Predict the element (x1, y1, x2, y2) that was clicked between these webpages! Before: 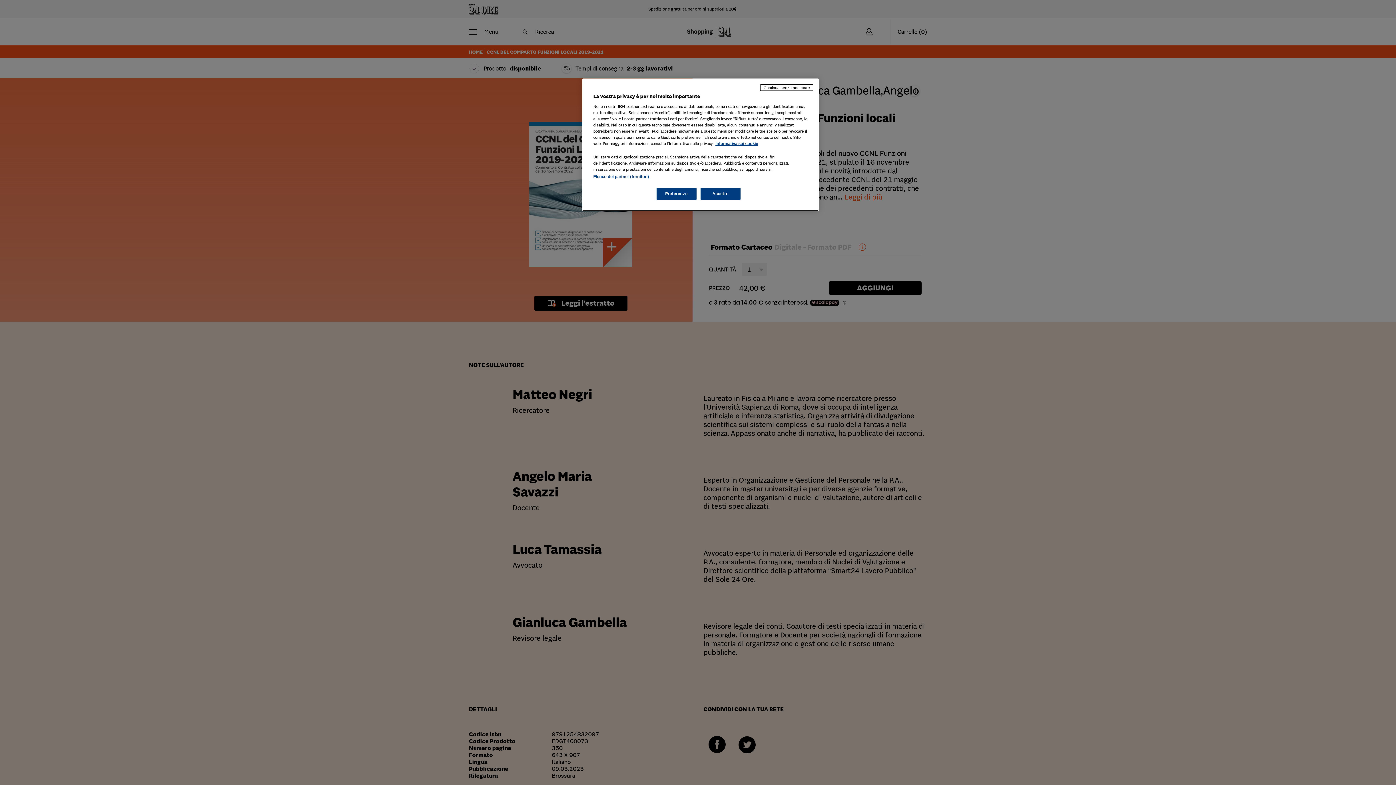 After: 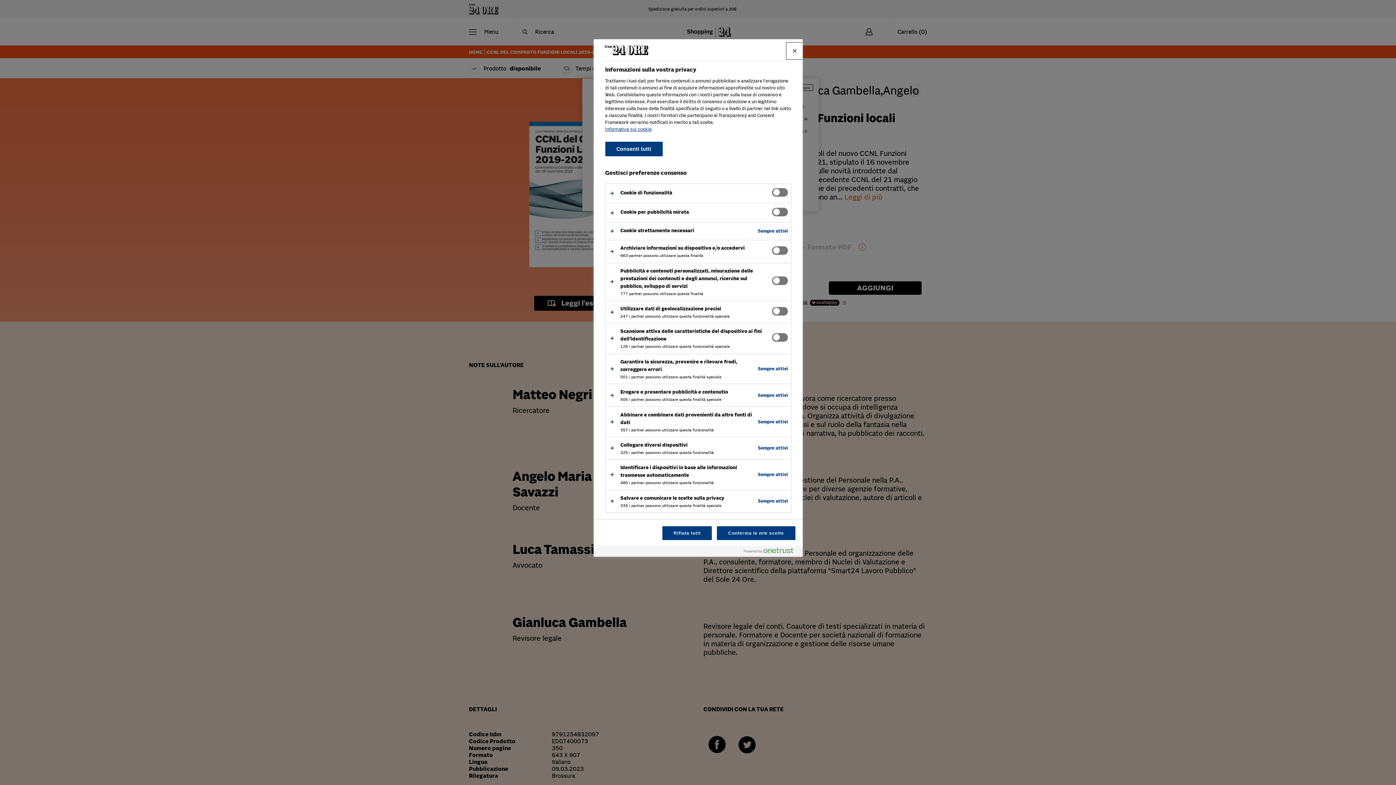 Action: label: Preferenze bbox: (656, 188, 696, 200)